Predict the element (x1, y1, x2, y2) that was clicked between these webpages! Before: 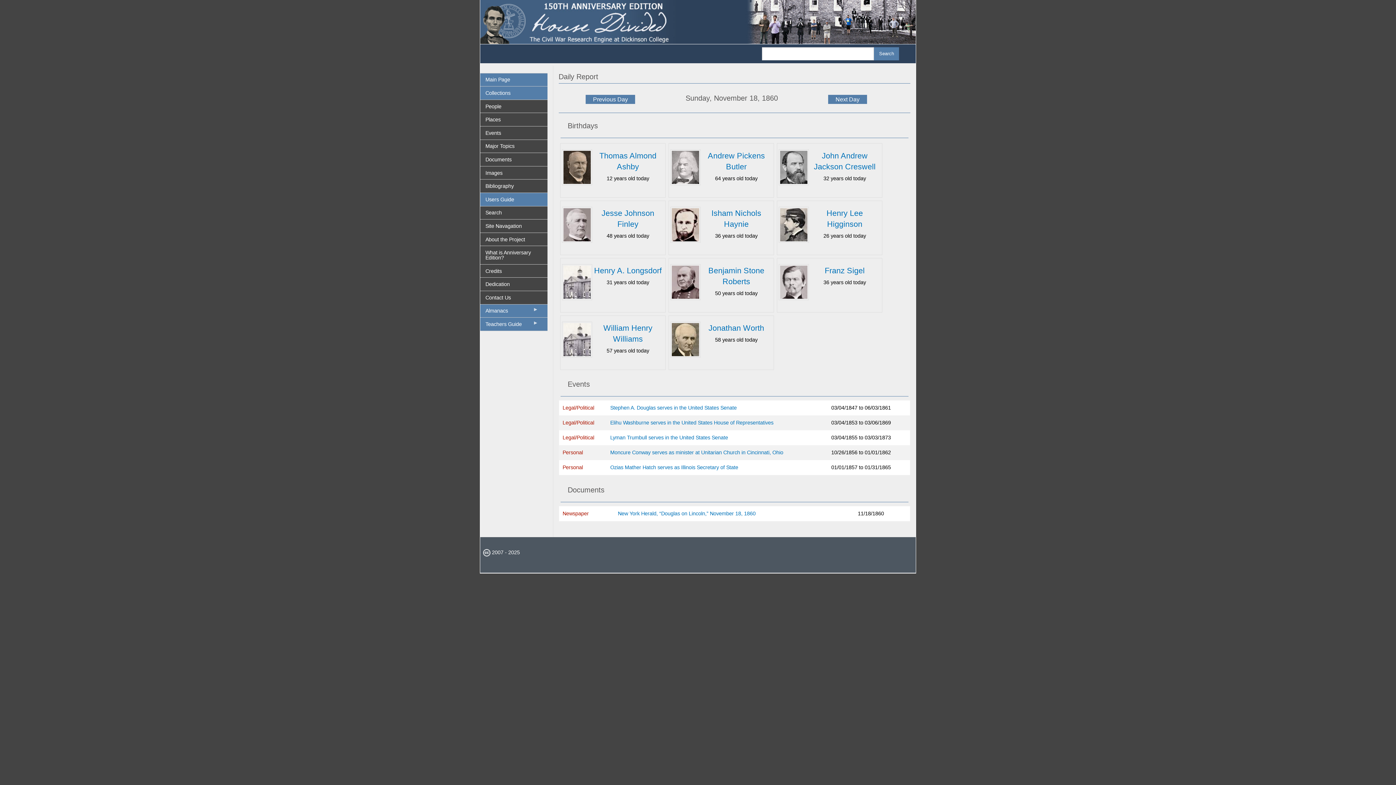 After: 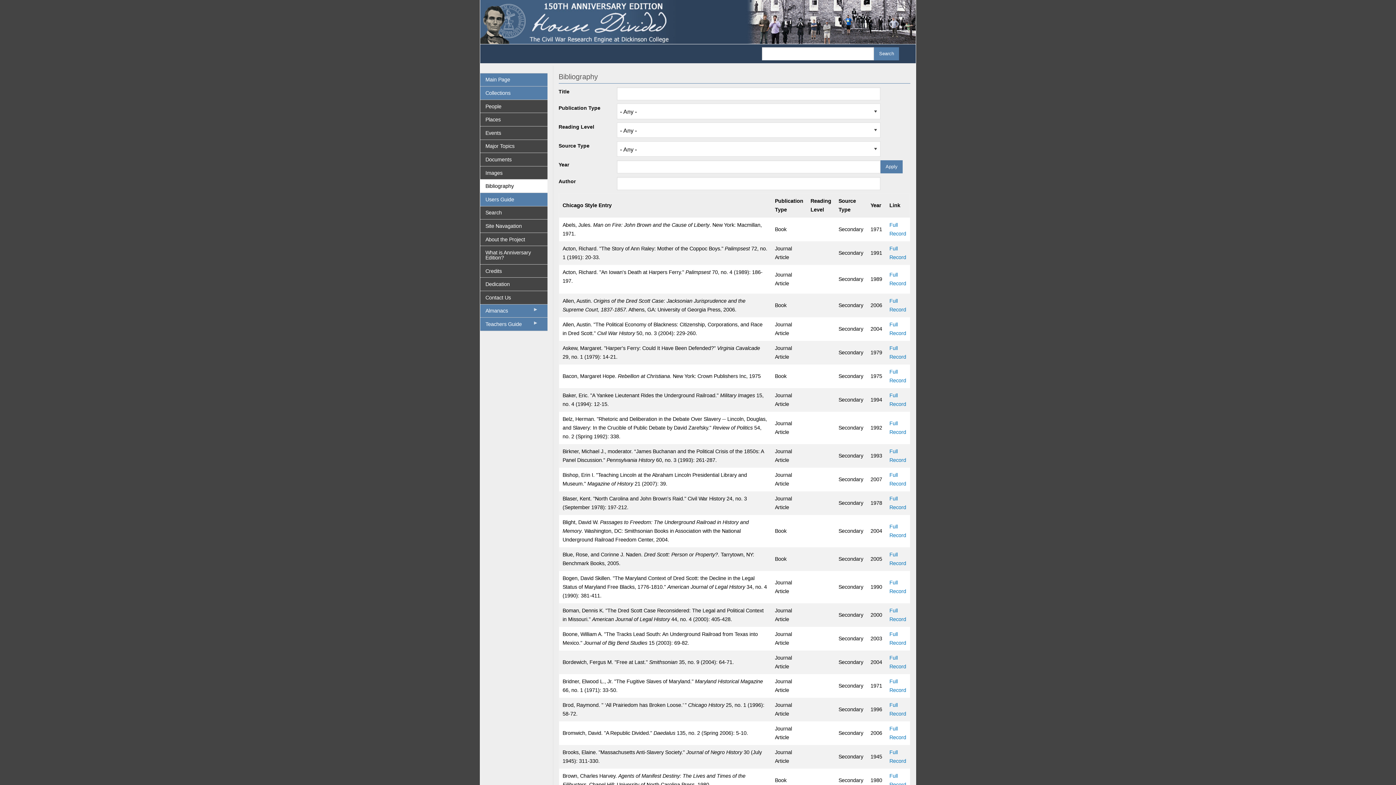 Action: bbox: (480, 179, 547, 192) label: Bibliography